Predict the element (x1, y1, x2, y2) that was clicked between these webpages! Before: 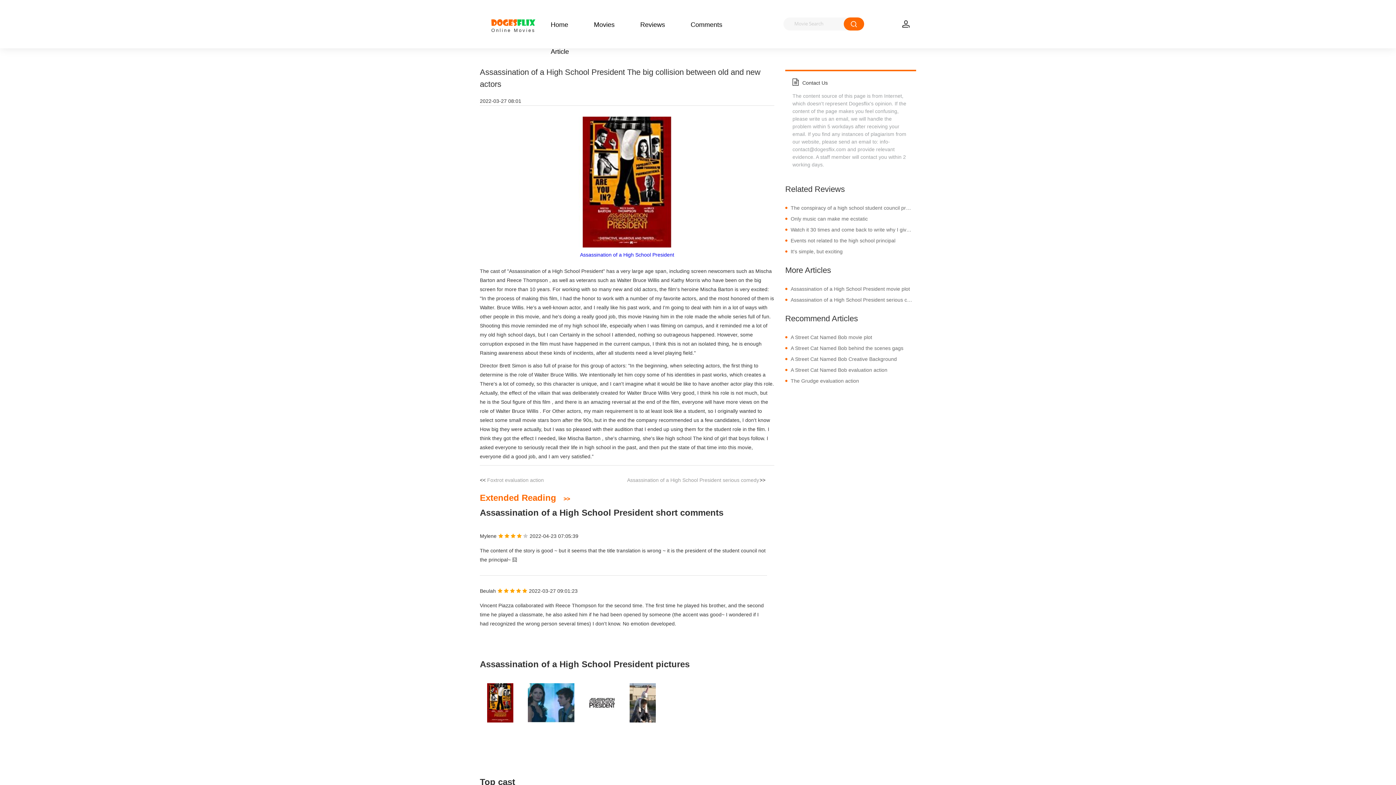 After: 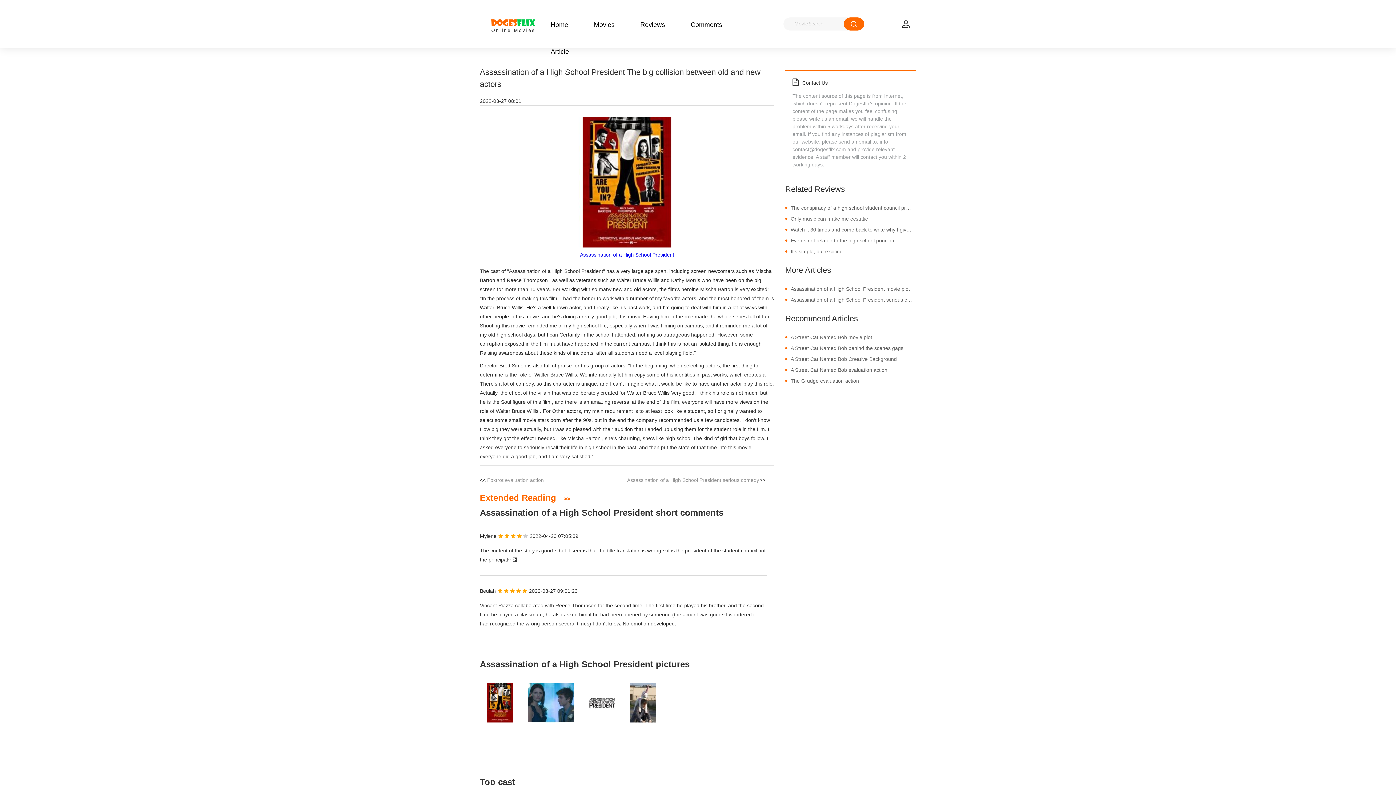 Action: bbox: (487, 680, 513, 726)